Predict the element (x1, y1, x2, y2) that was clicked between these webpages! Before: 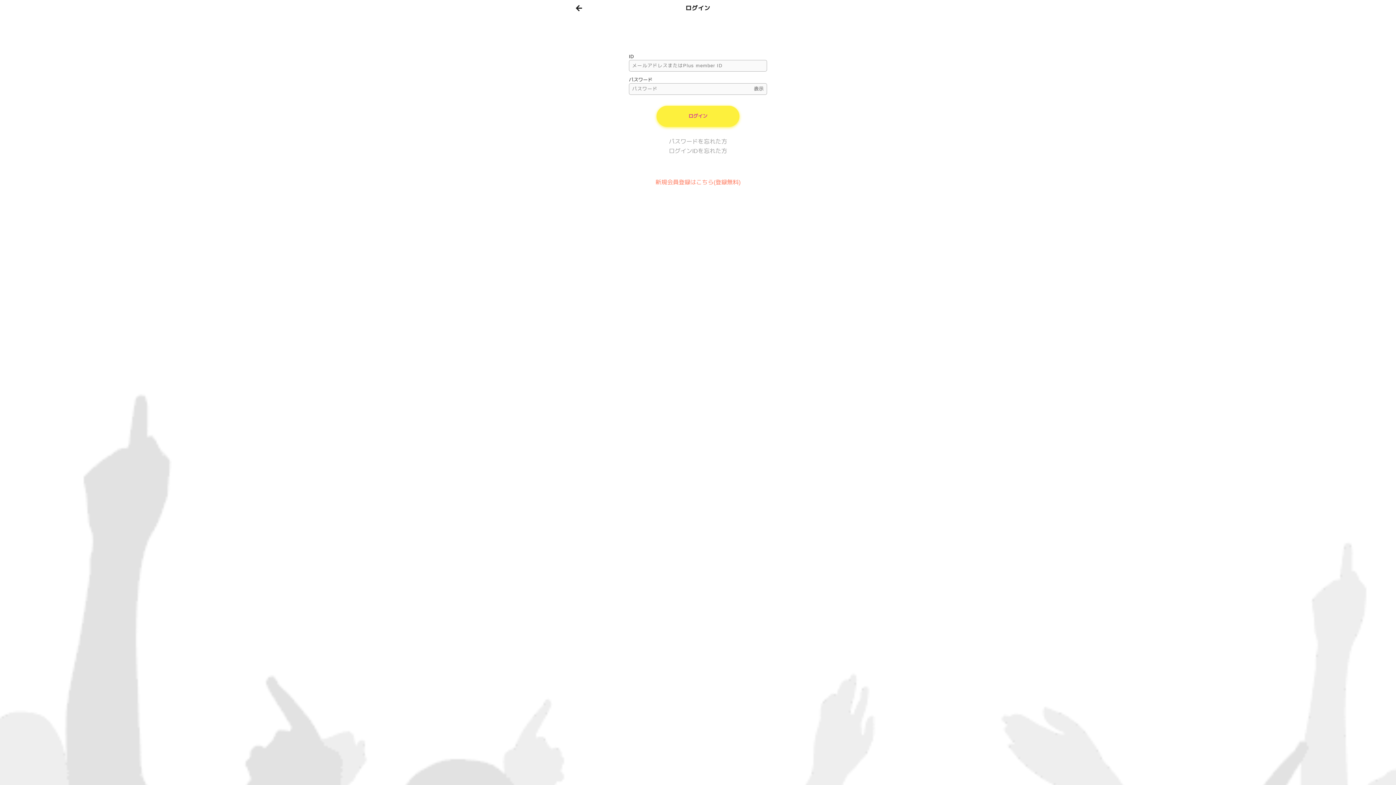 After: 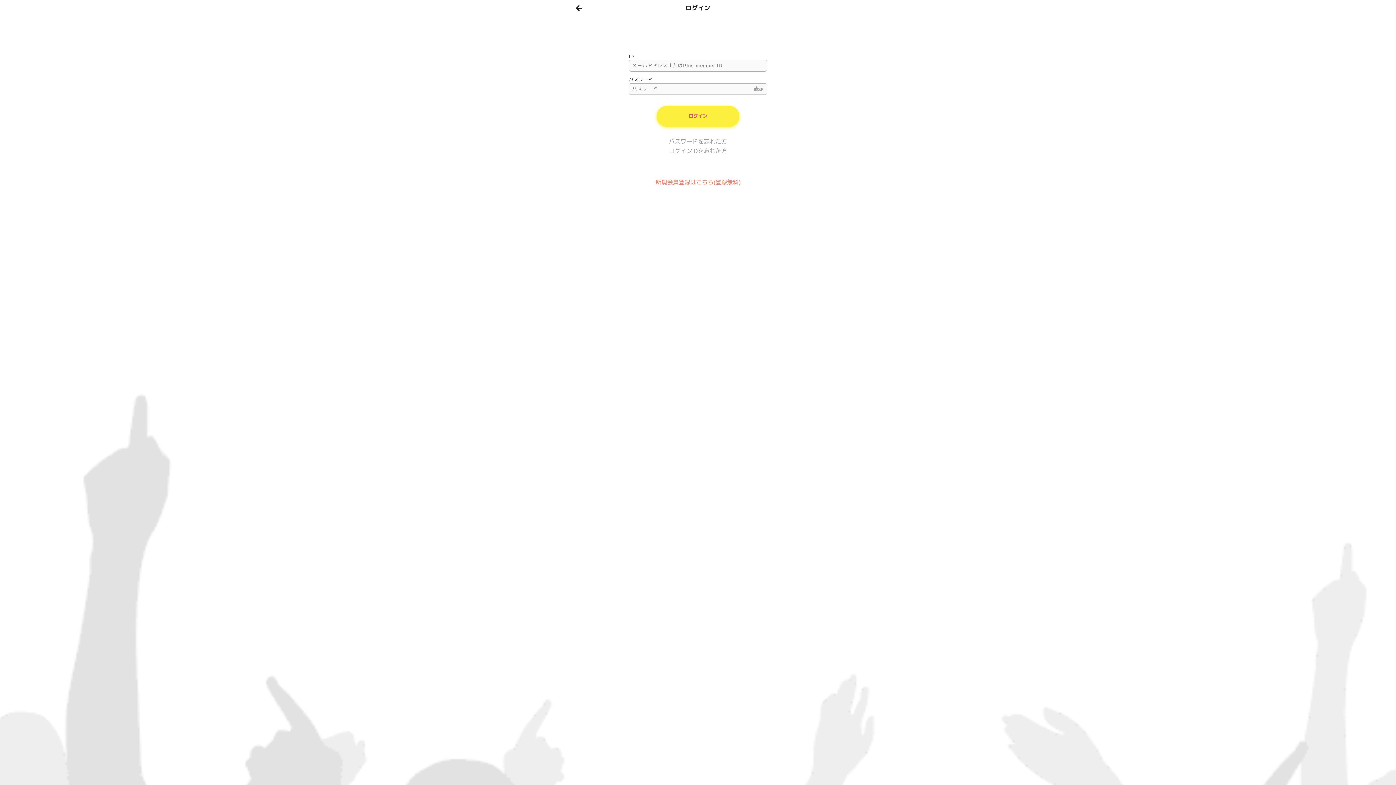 Action: bbox: (655, 179, 740, 185) label: 新規会員登録はこちら(登録無料)